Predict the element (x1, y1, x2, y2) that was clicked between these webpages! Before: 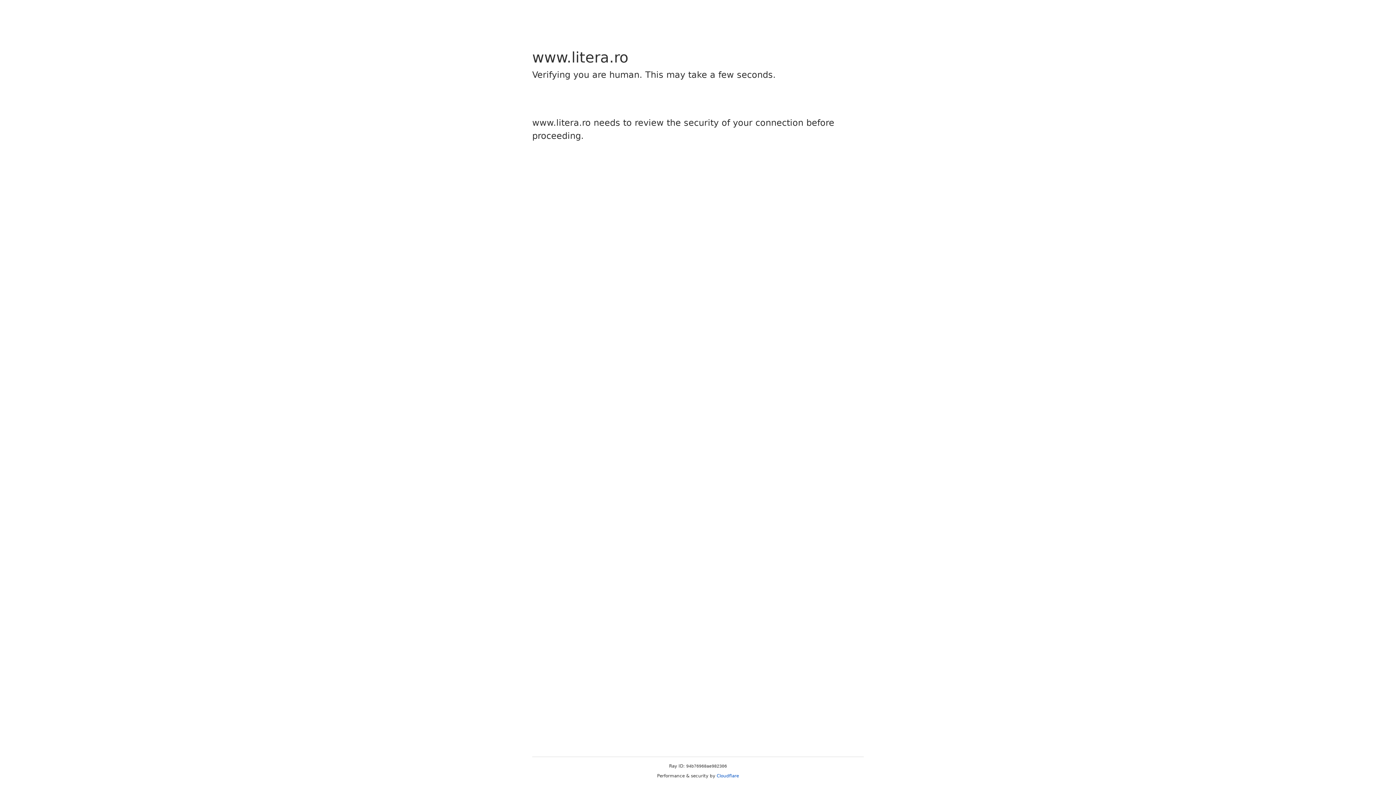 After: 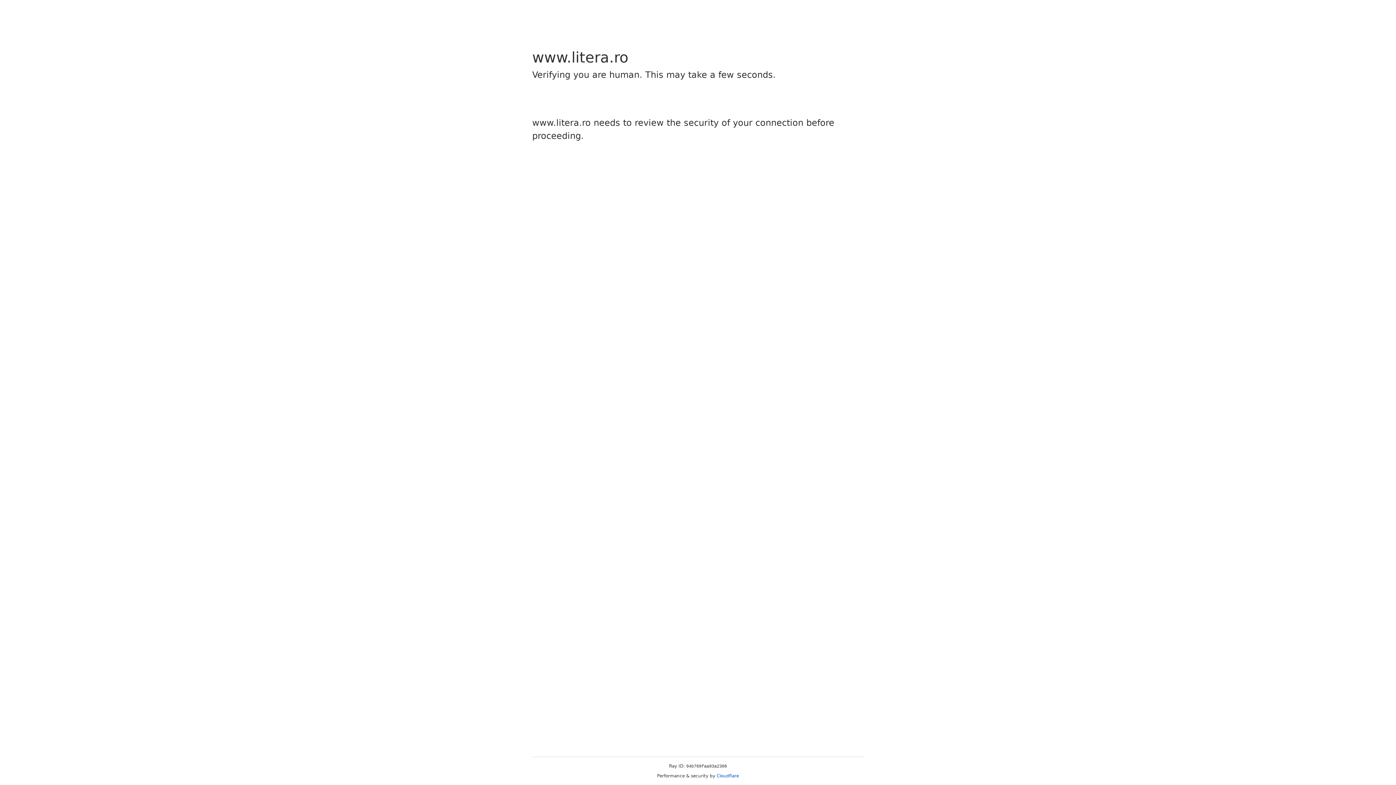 Action: bbox: (716, 773, 739, 778) label: Cloudflare